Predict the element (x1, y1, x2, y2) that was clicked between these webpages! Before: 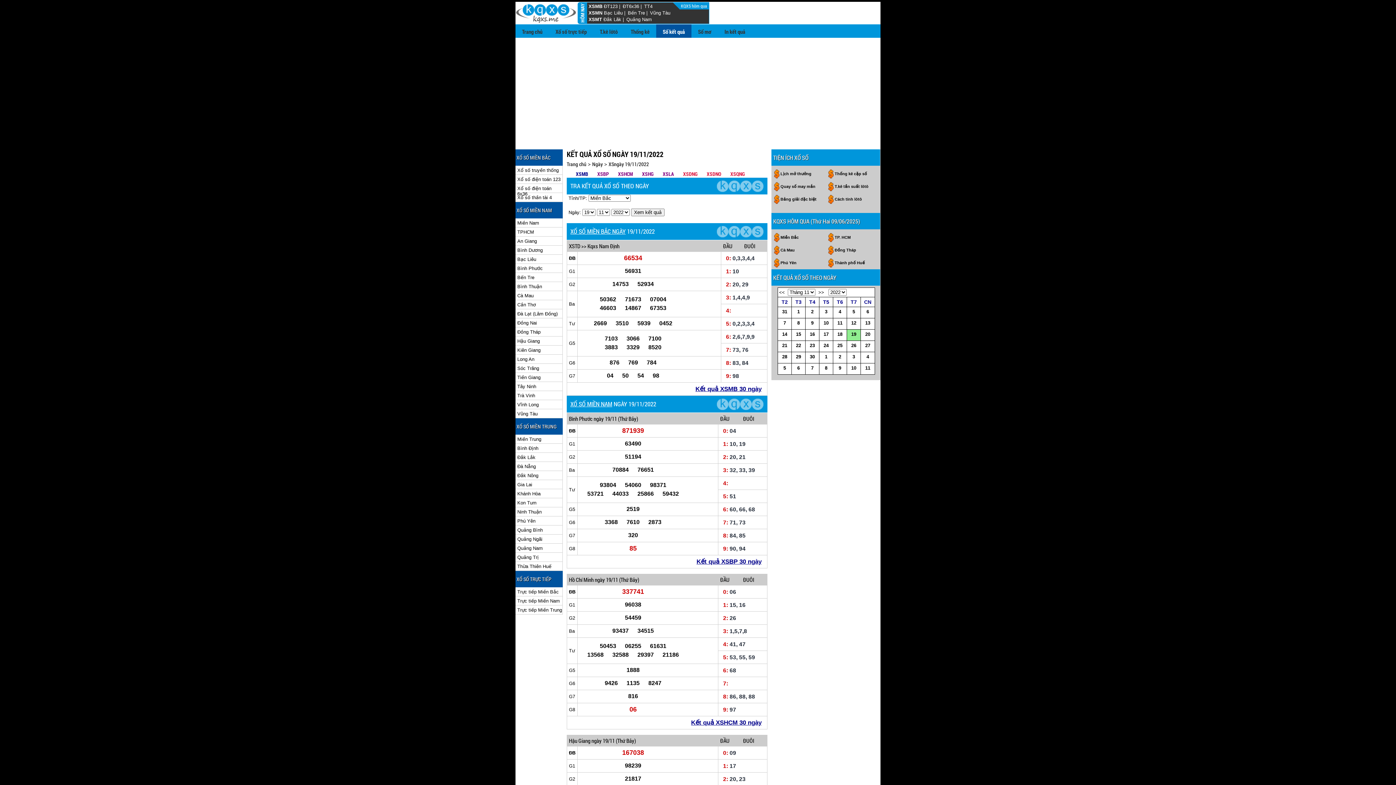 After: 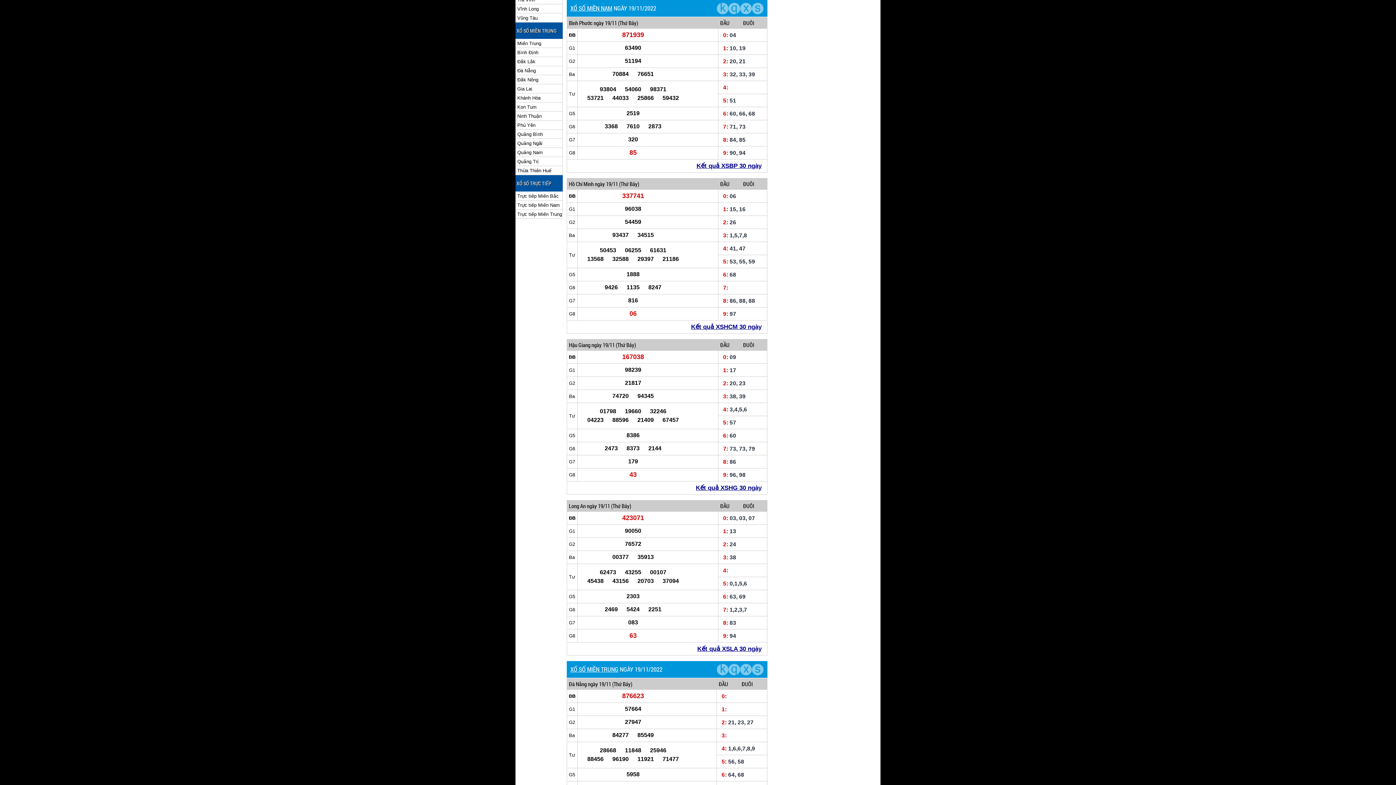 Action: label: XSBP bbox: (597, 170, 609, 177)